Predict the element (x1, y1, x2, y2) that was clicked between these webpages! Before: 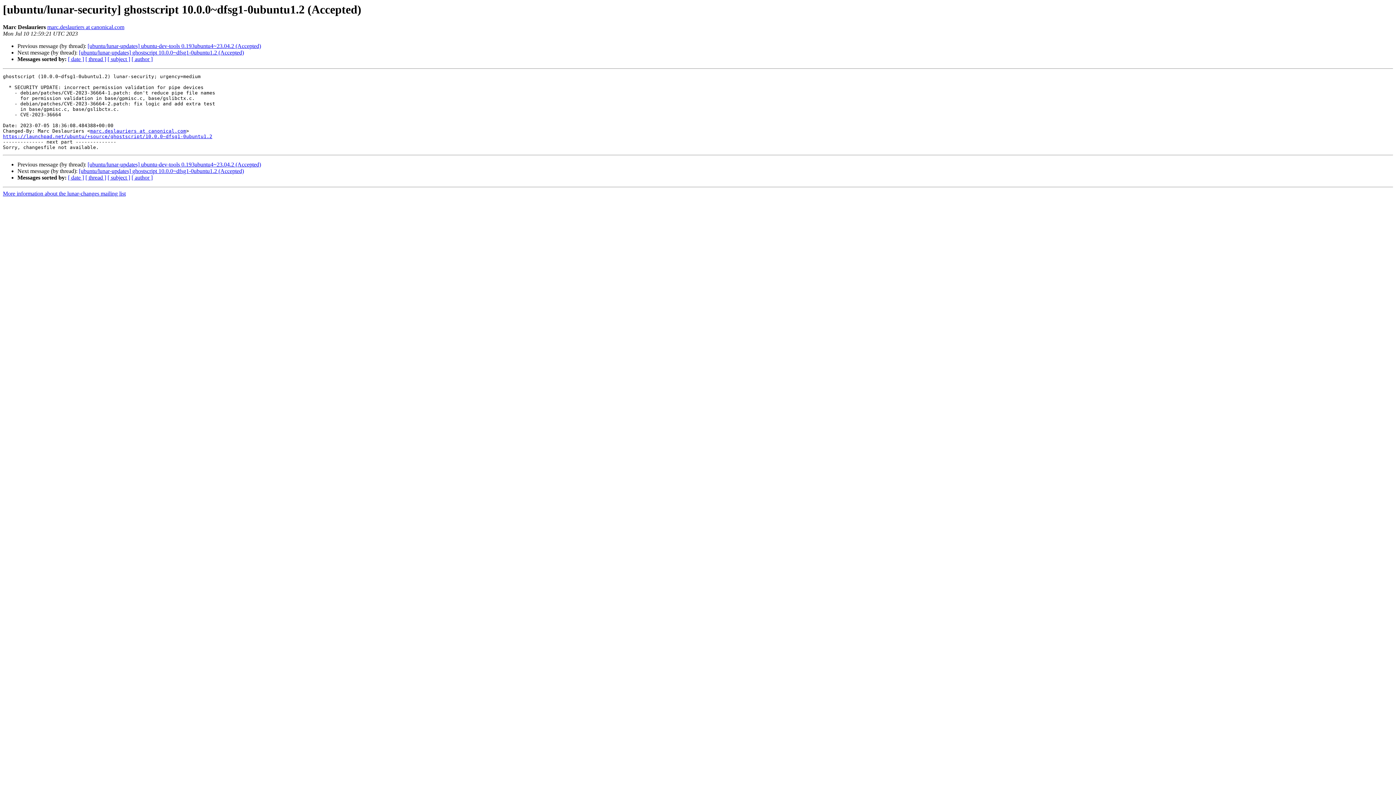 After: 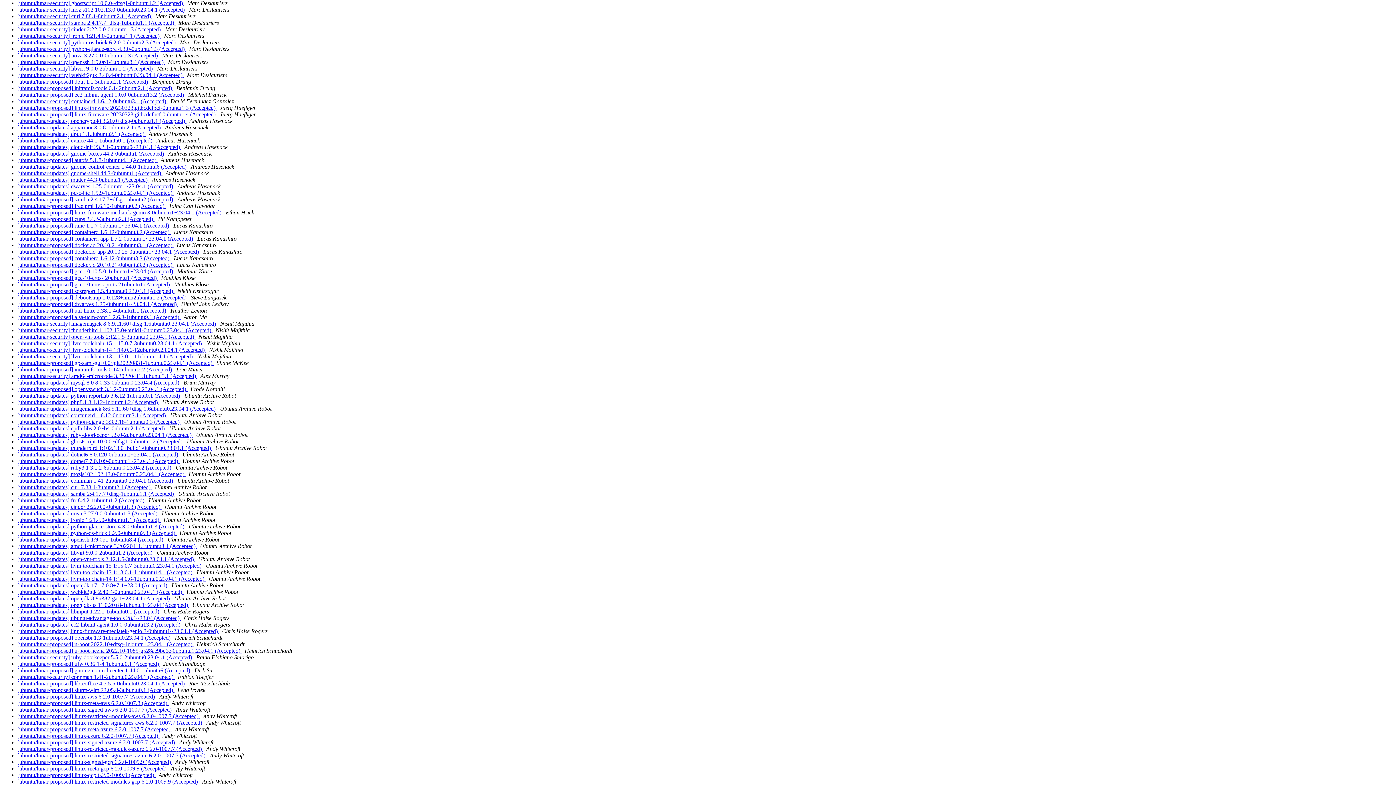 Action: label: [ author ] bbox: (131, 174, 152, 180)